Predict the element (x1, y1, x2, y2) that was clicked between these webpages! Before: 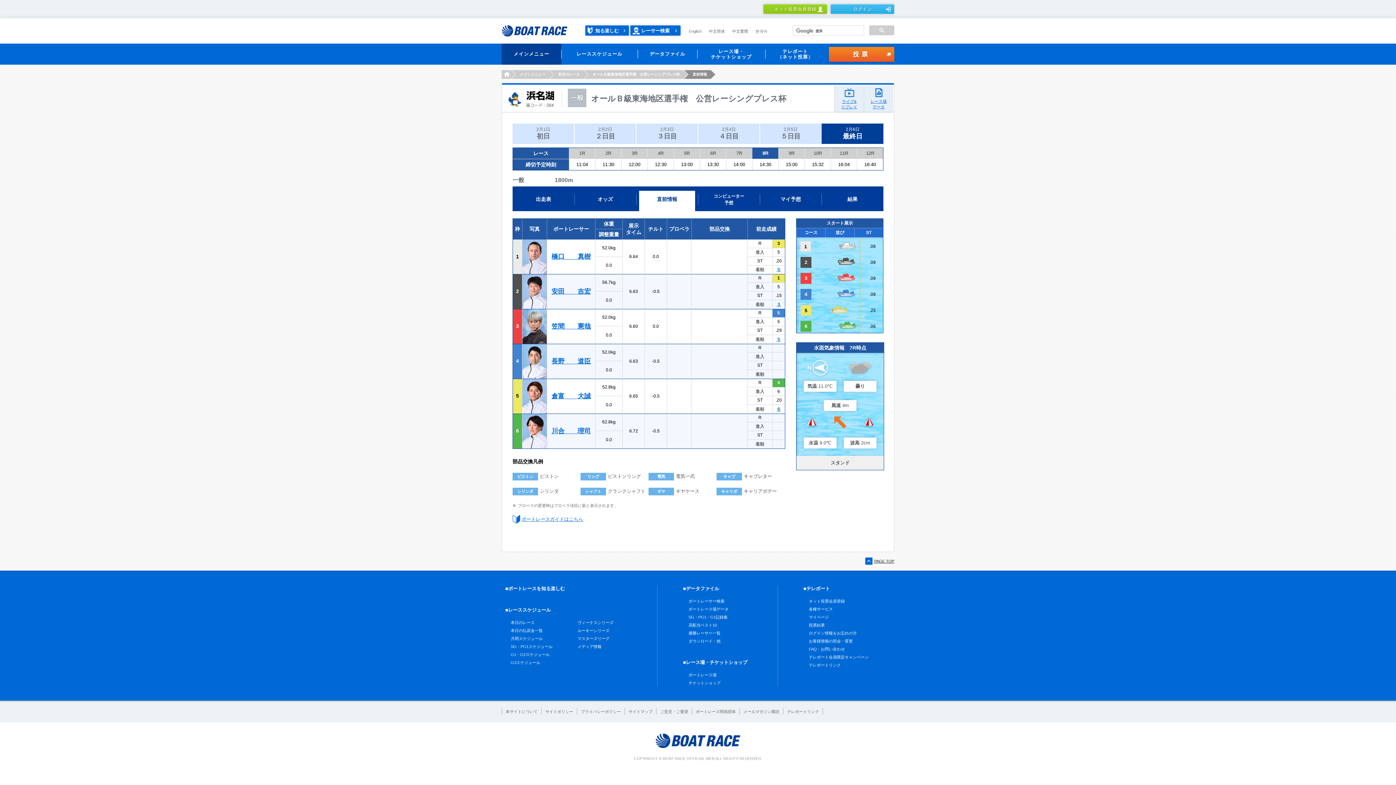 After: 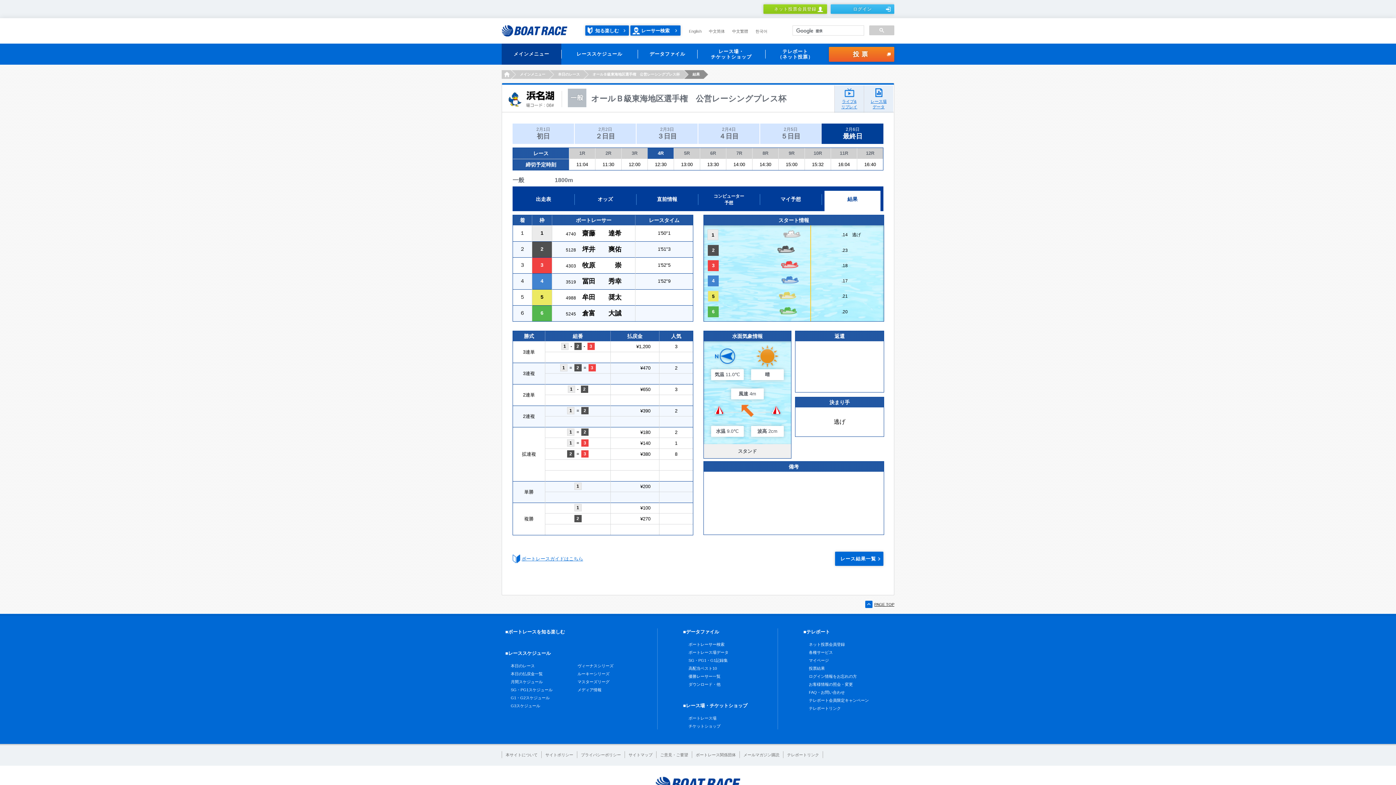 Action: bbox: (776, 406, 781, 412) label: ６